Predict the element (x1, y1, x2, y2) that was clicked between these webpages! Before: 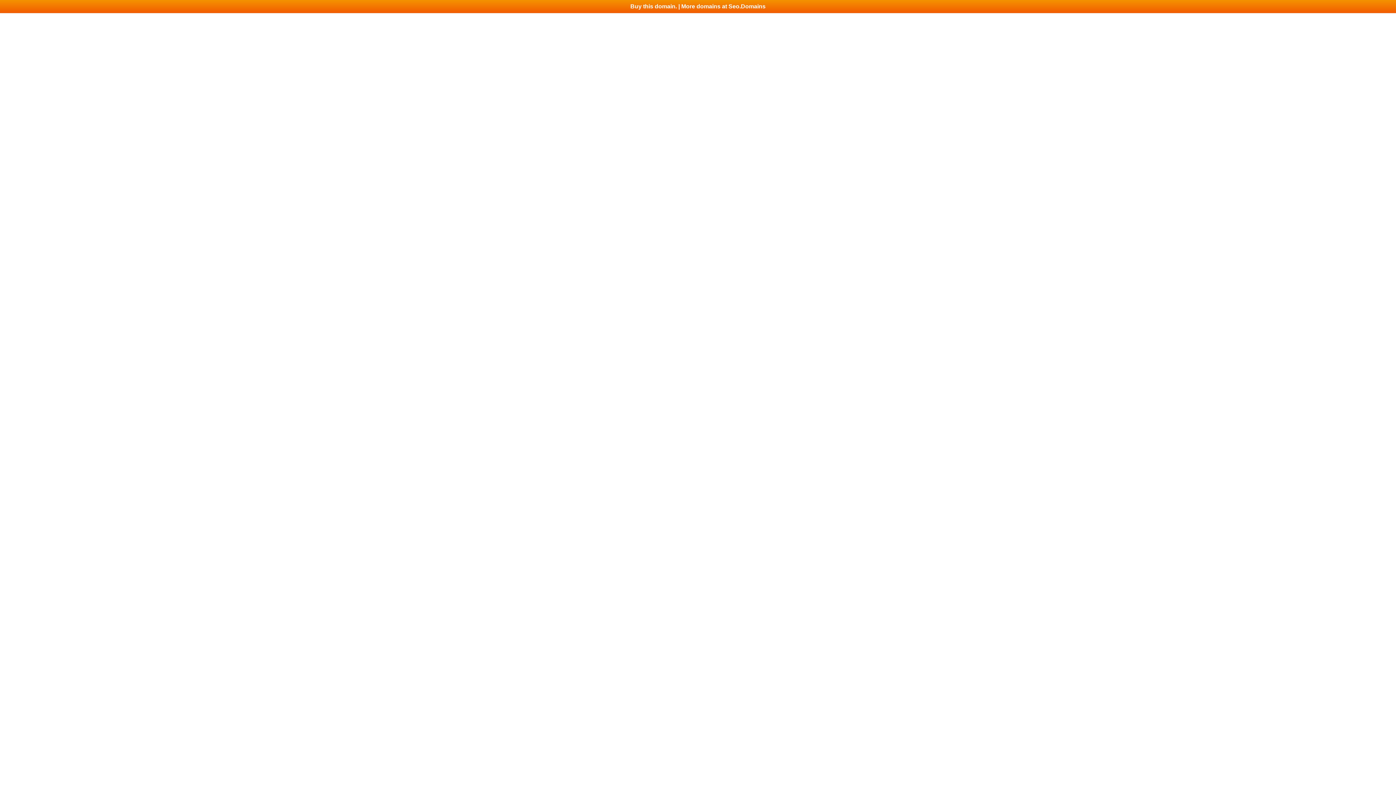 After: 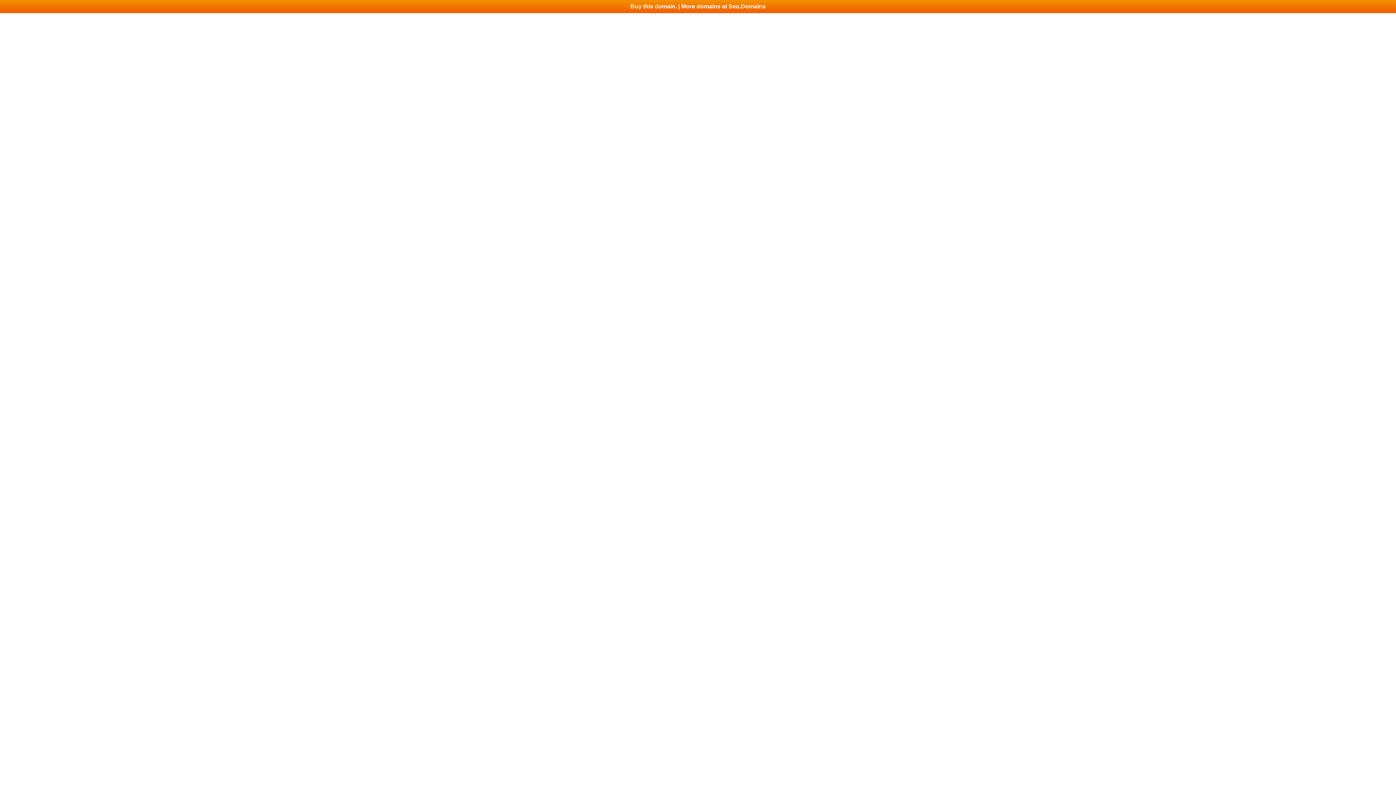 Action: label: Buy this domain. | More domains at Seo.Domains bbox: (0, 0, 1396, 13)